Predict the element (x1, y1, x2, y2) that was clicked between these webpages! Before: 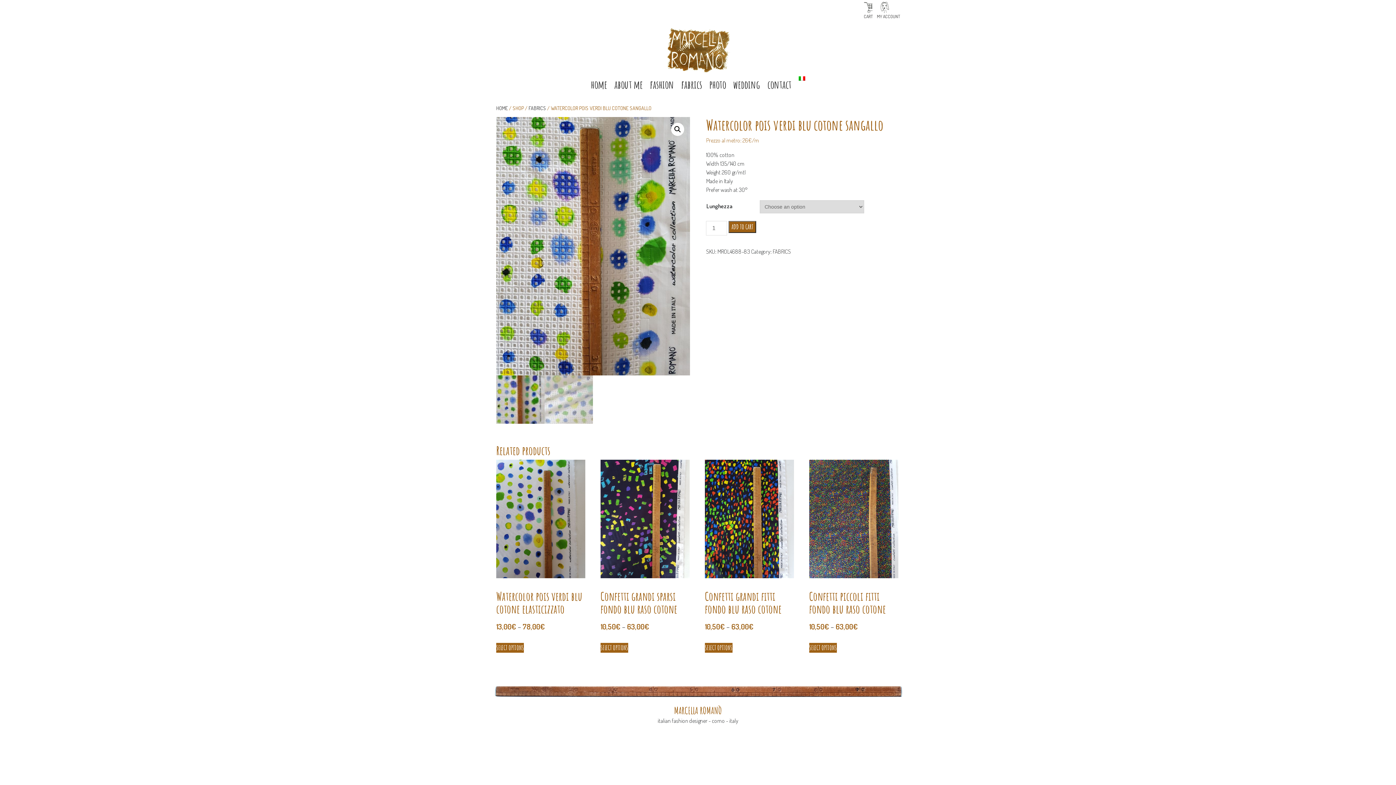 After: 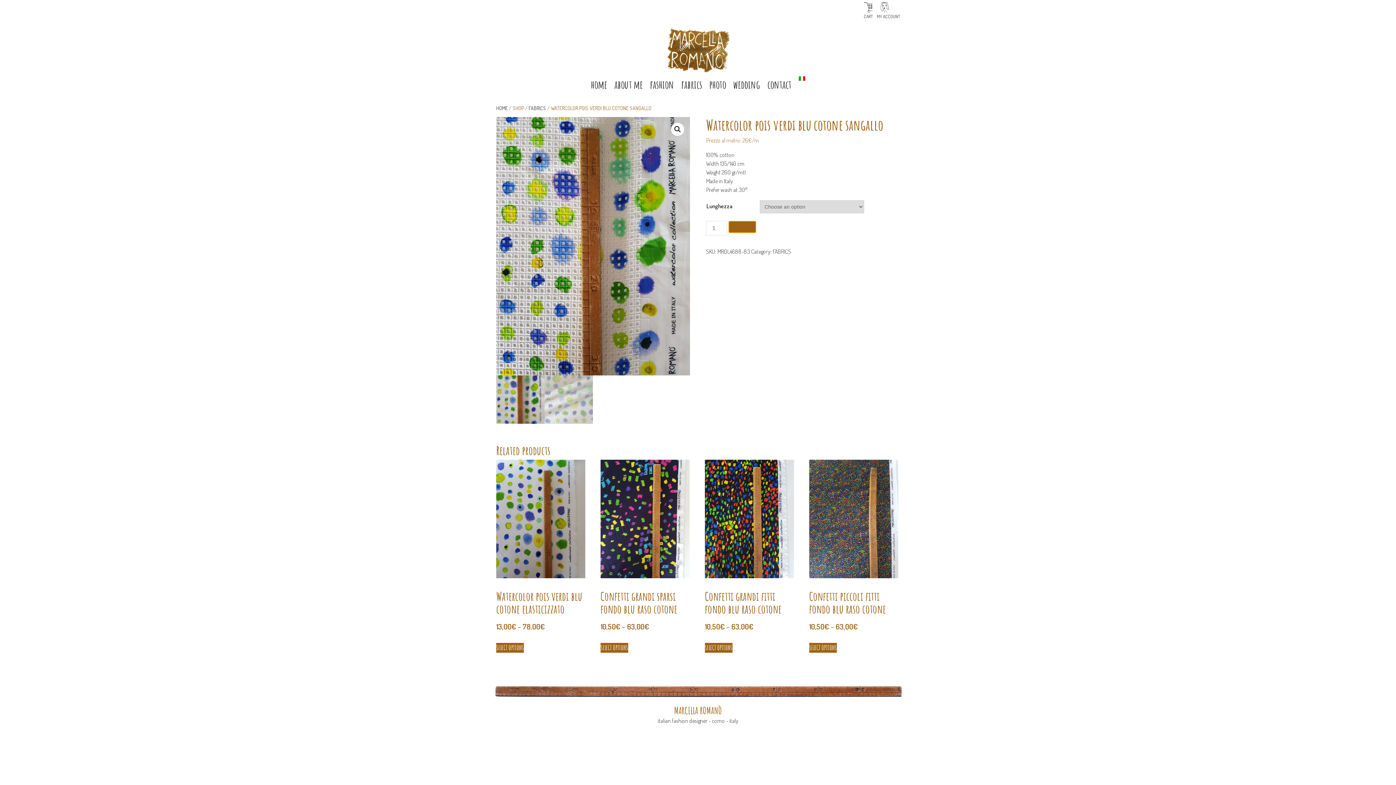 Action: label: ADD TO CART bbox: (728, 221, 756, 233)